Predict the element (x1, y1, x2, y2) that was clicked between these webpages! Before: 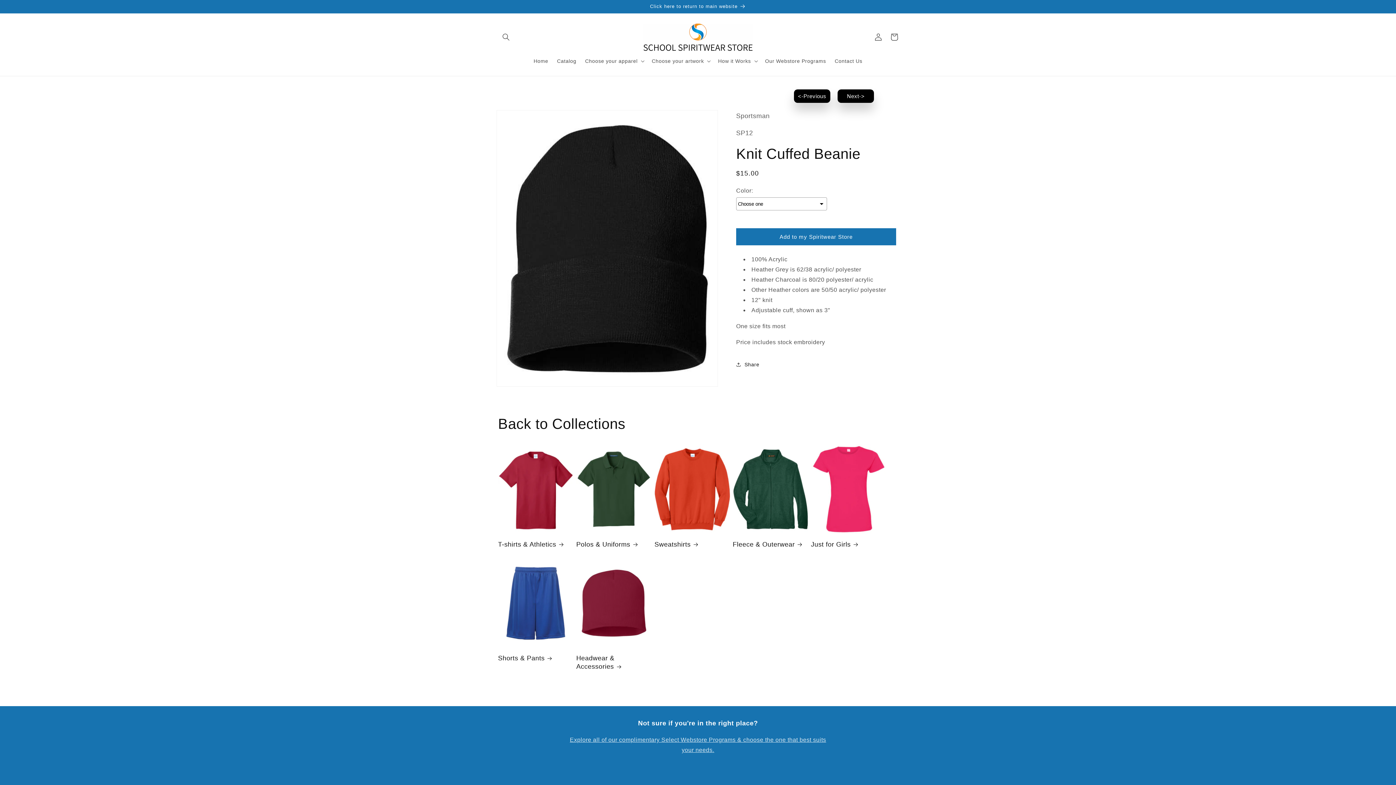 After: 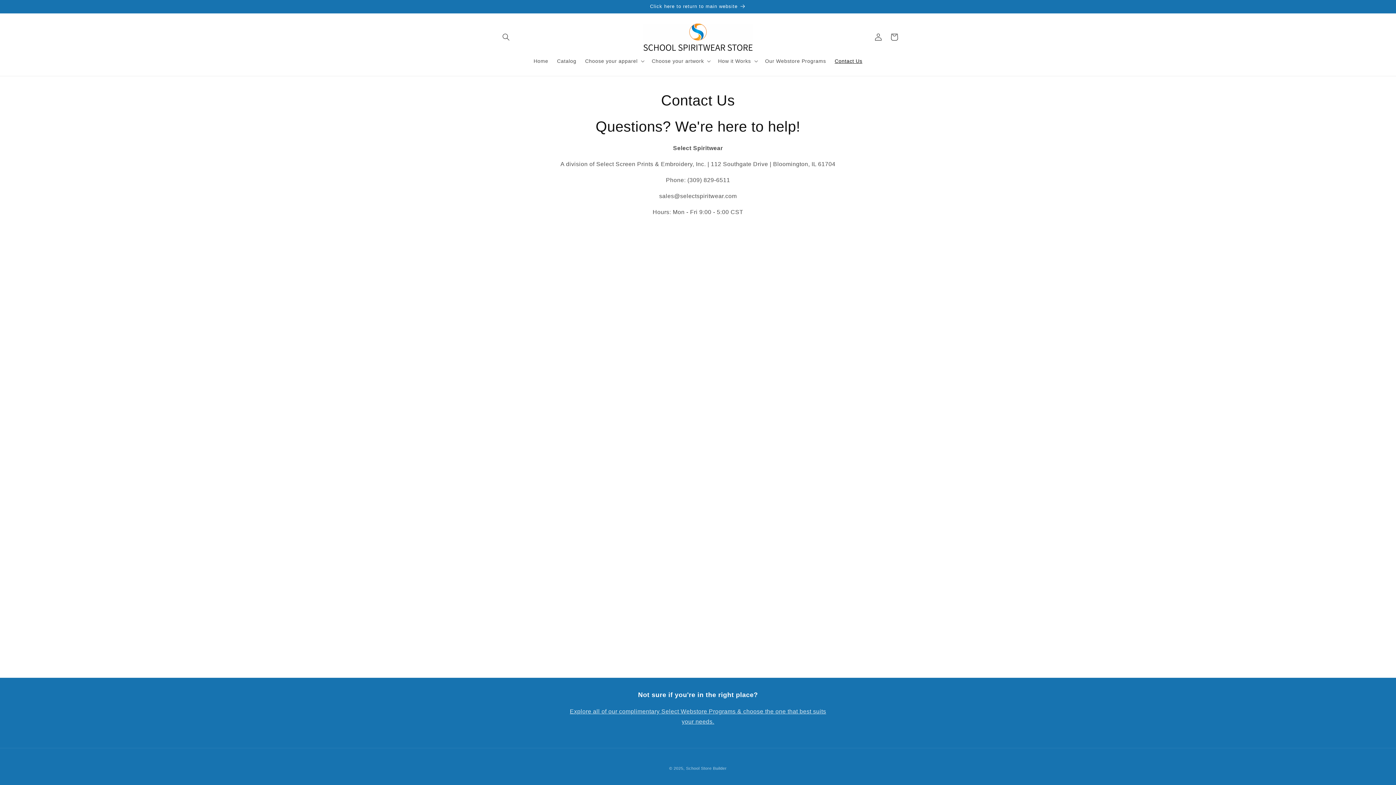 Action: bbox: (830, 53, 866, 68) label: Contact Us